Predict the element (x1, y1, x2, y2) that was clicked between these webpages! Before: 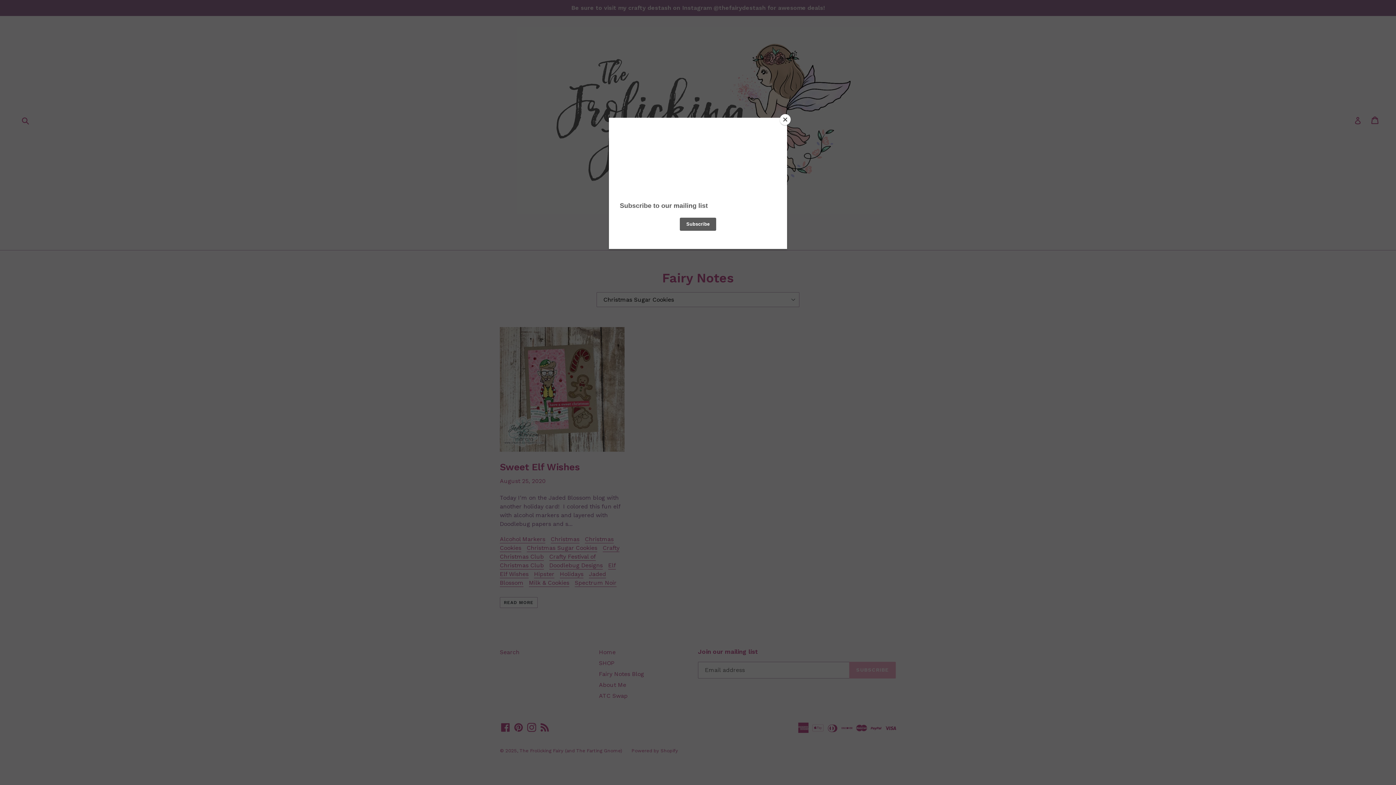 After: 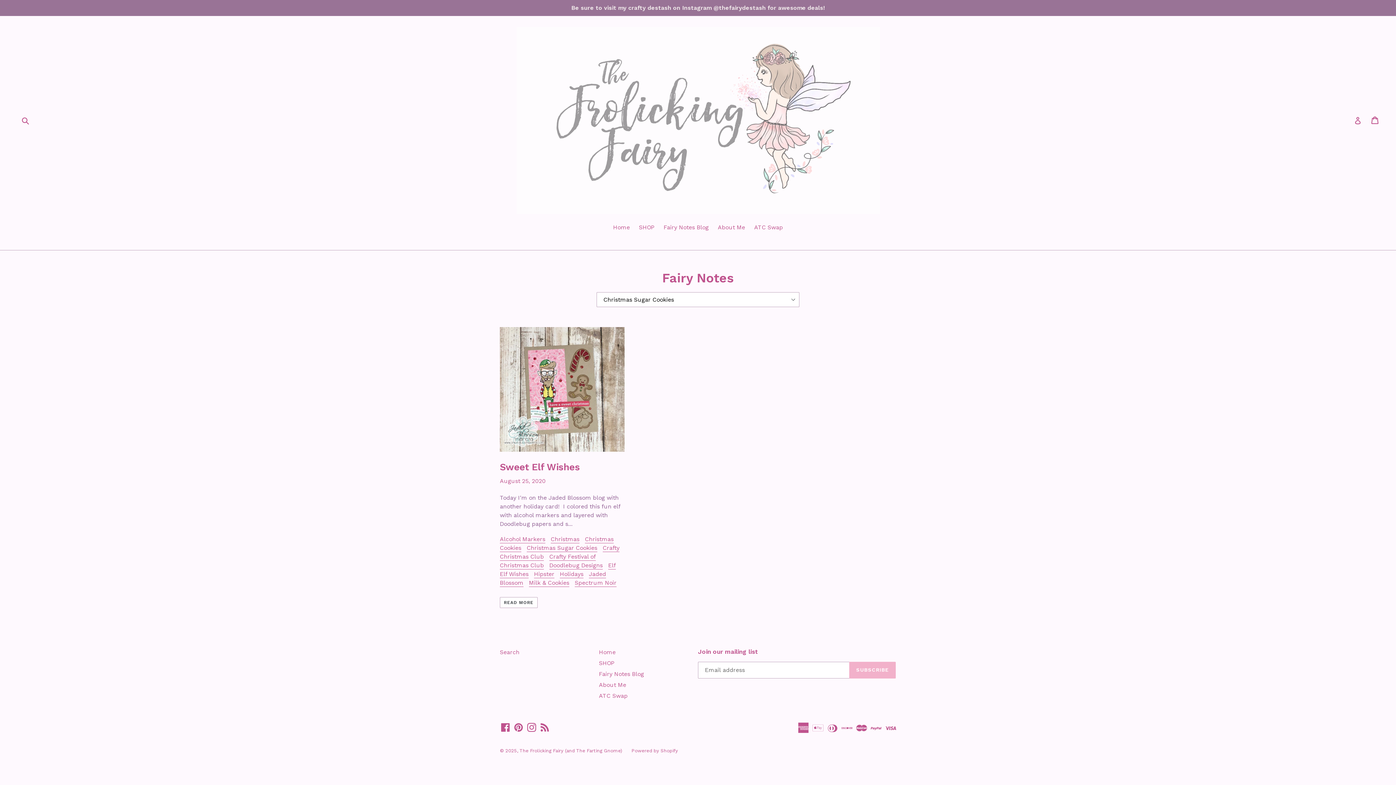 Action: label: Close bbox: (780, 114, 790, 125)